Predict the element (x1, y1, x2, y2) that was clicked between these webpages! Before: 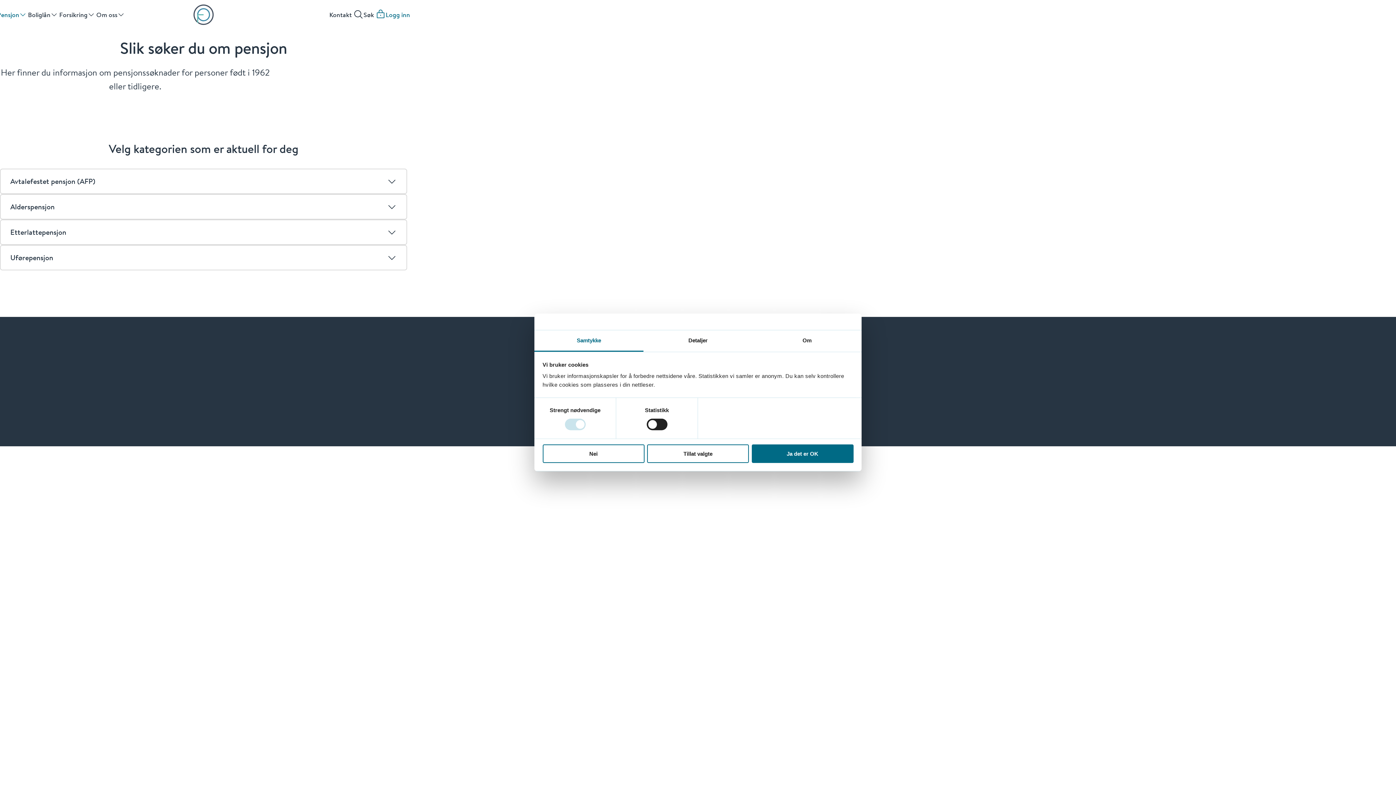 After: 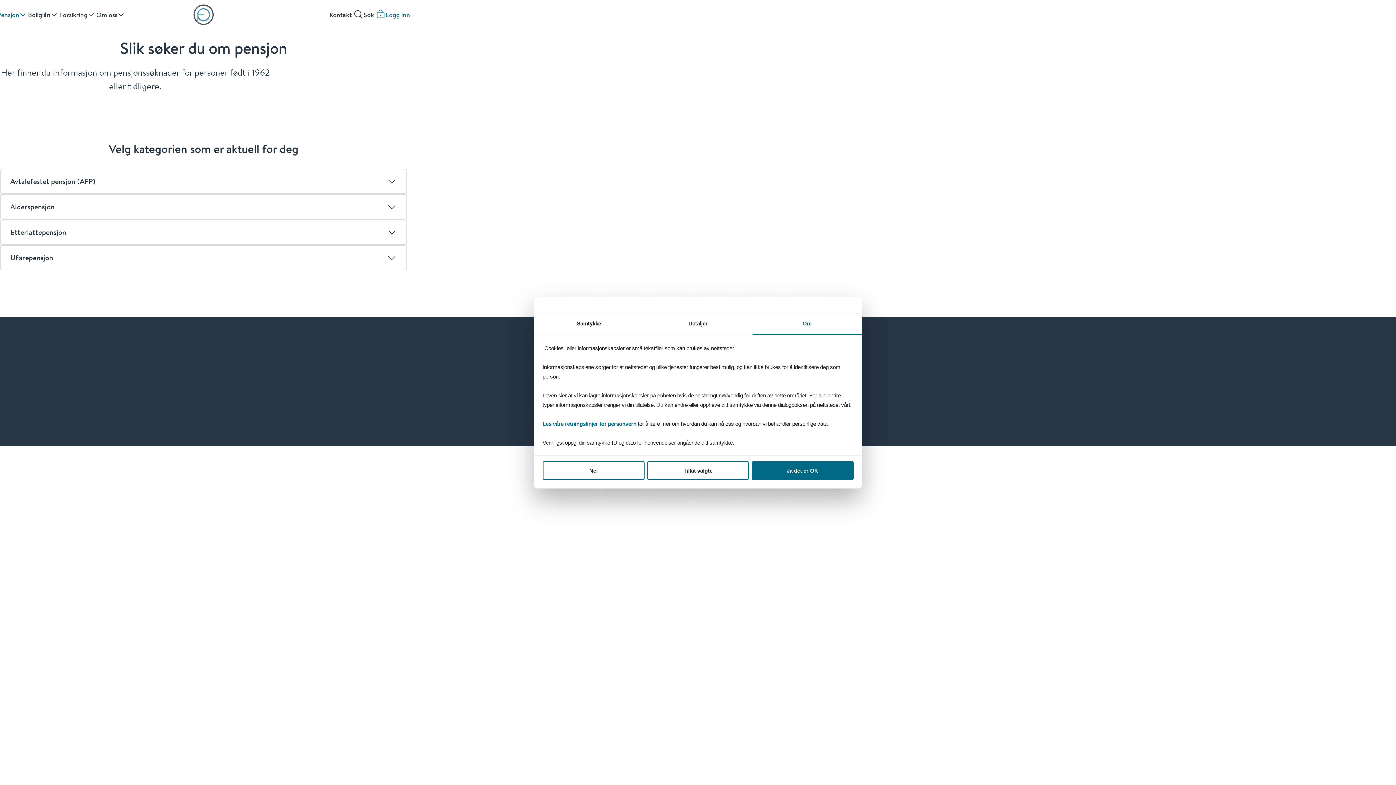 Action: bbox: (752, 330, 861, 351) label: Om